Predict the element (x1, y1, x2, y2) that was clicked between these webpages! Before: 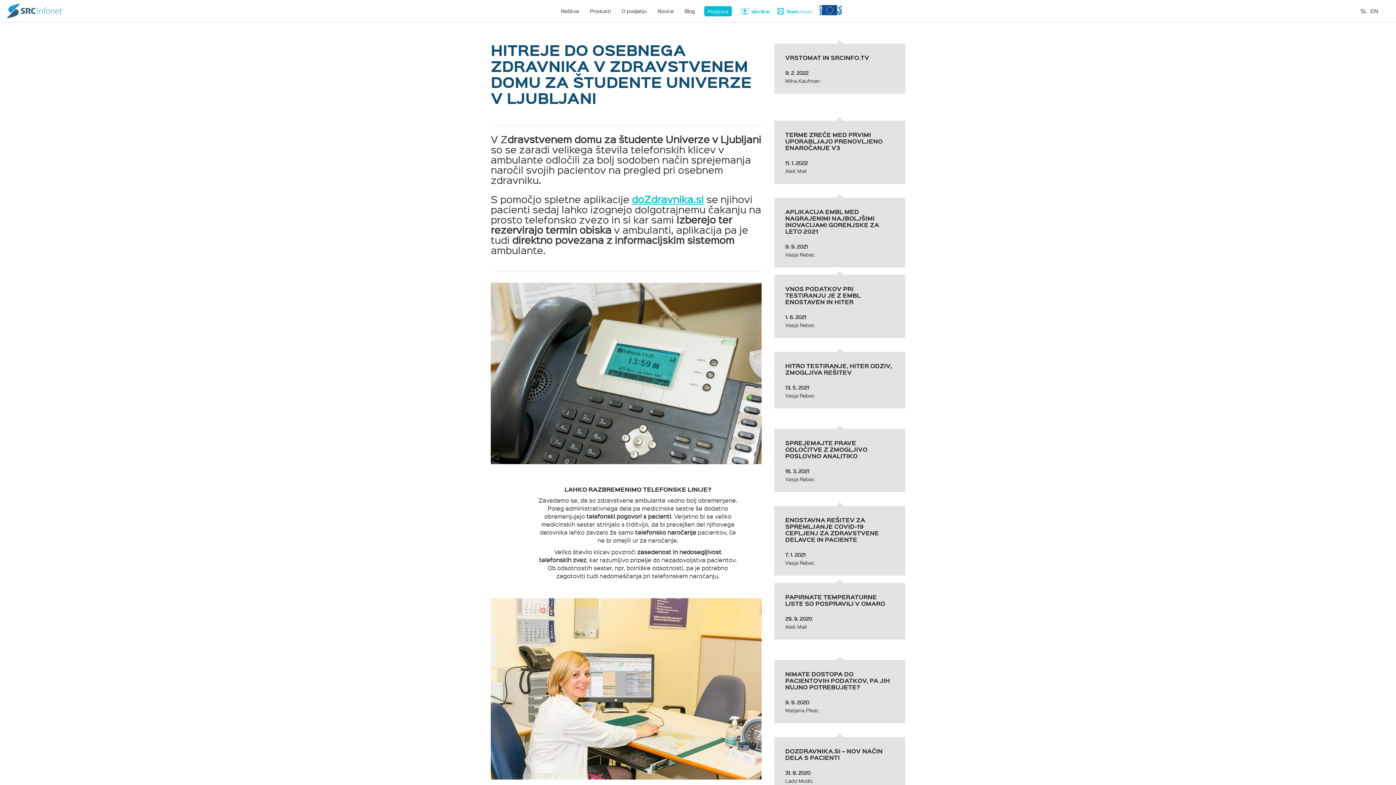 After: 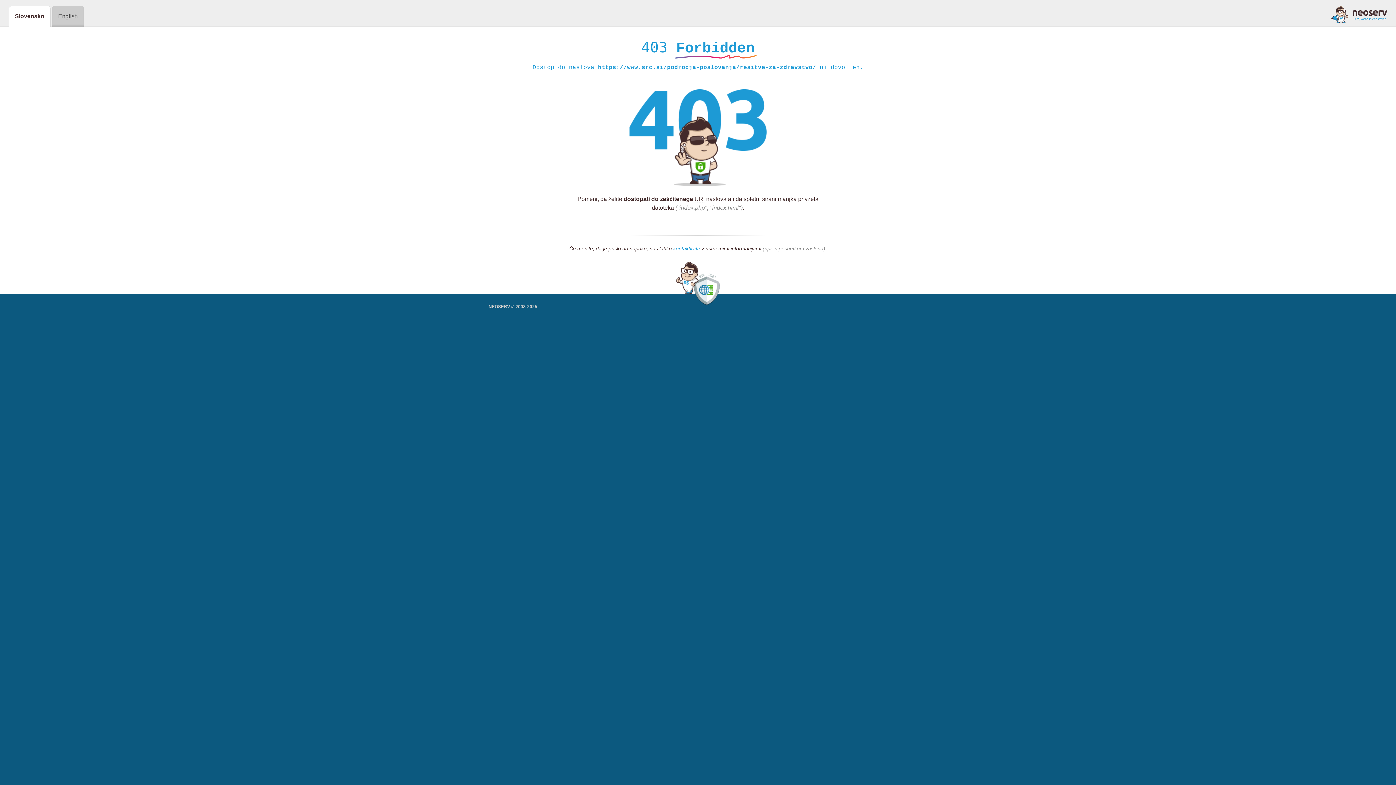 Action: bbox: (785, 167, 806, 174) label: Aleš Mali